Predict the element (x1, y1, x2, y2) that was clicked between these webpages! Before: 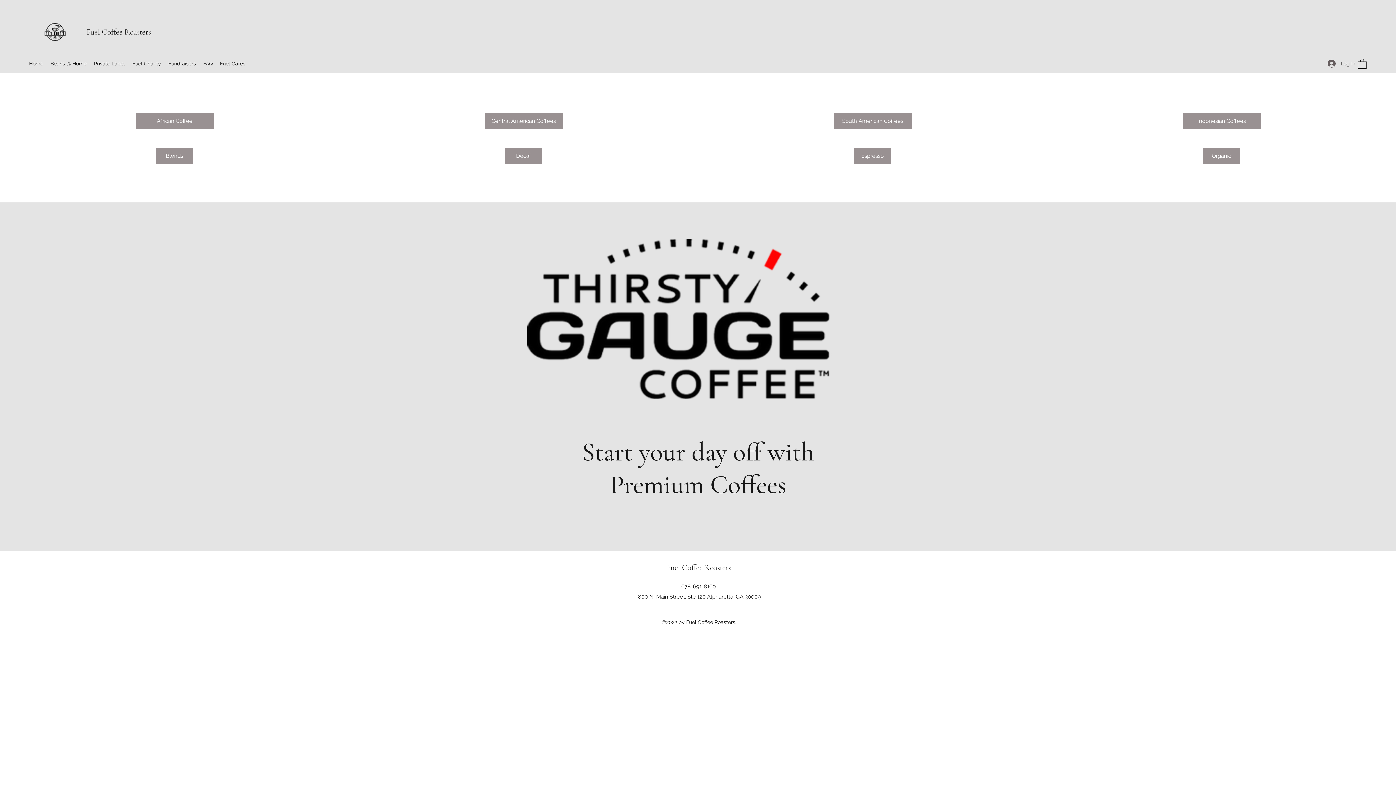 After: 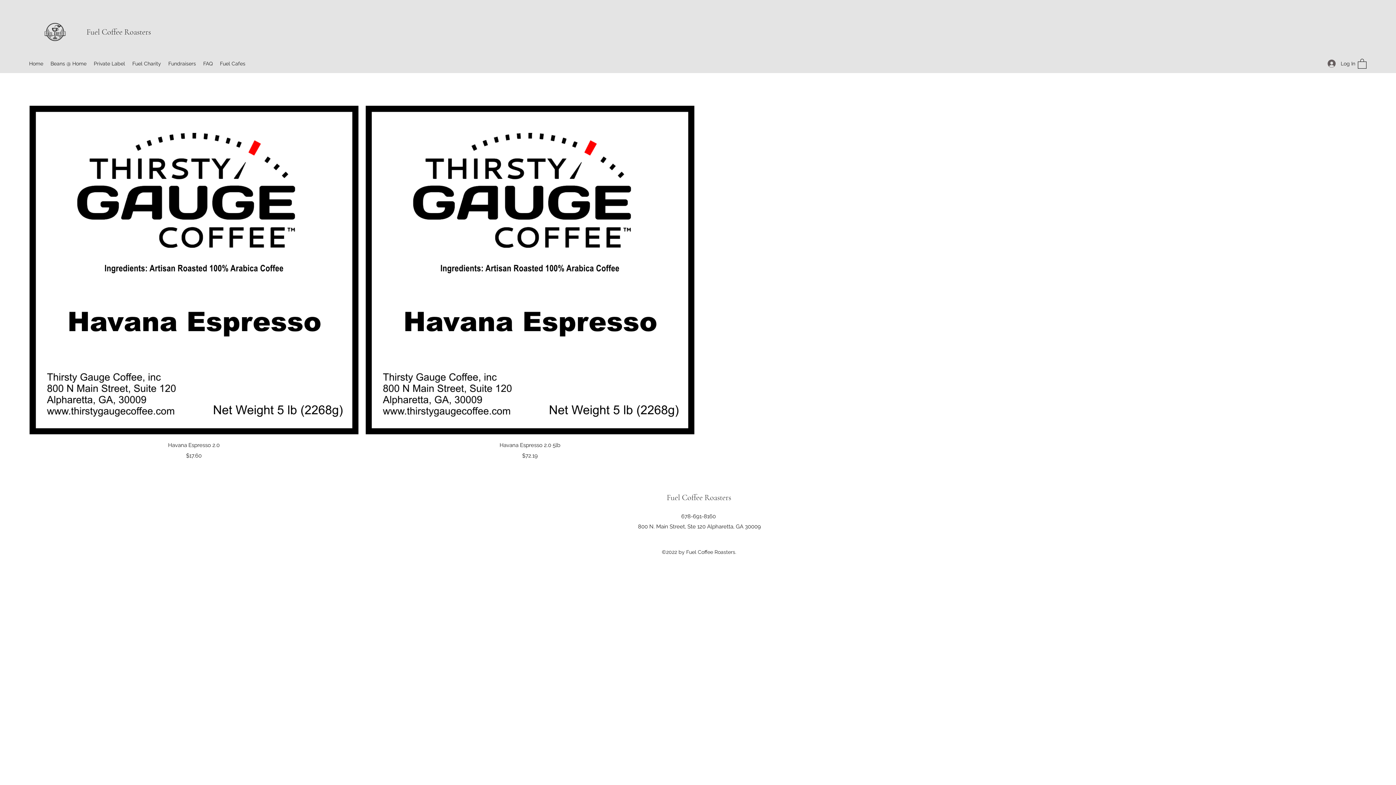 Action: label: Espresso bbox: (854, 147, 891, 164)